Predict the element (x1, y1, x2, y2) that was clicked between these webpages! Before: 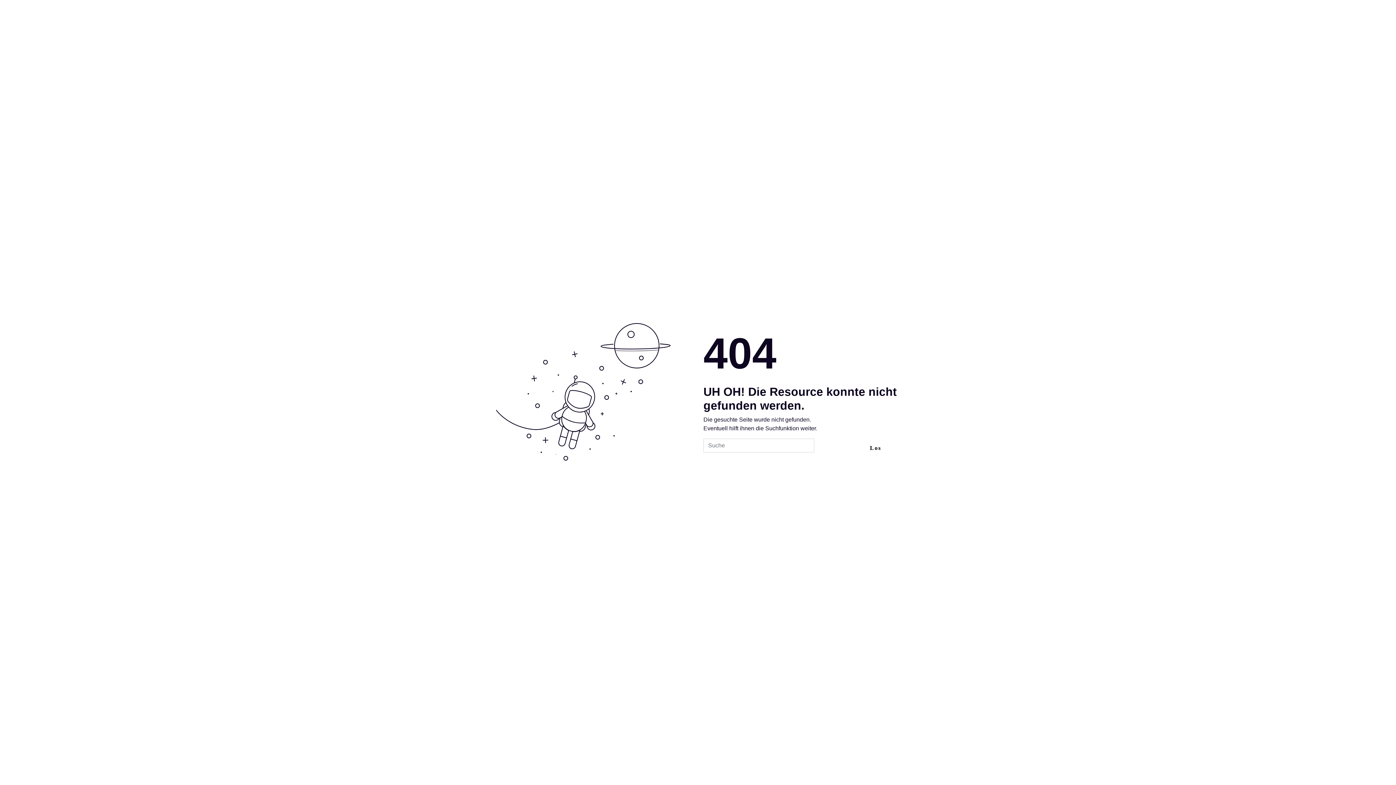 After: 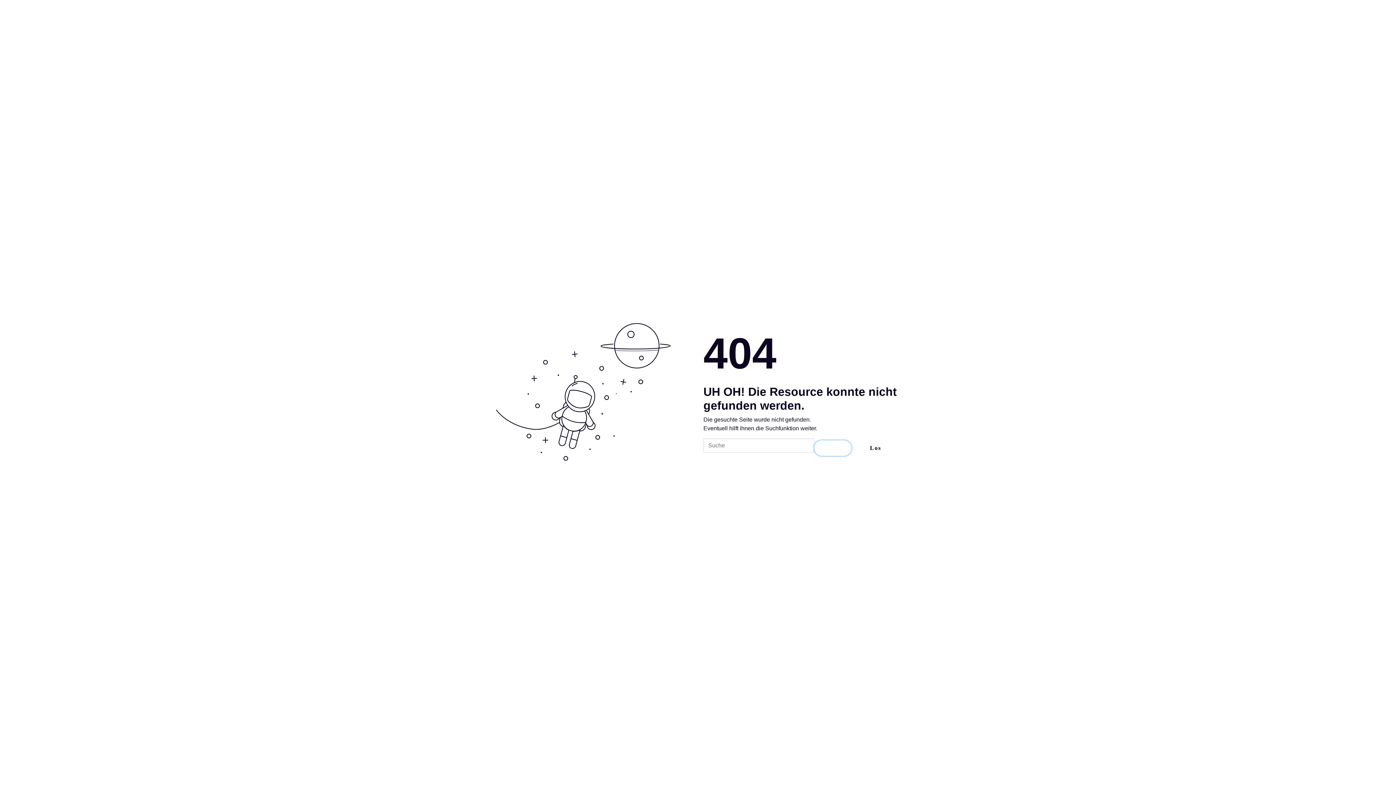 Action: bbox: (814, 440, 851, 456)